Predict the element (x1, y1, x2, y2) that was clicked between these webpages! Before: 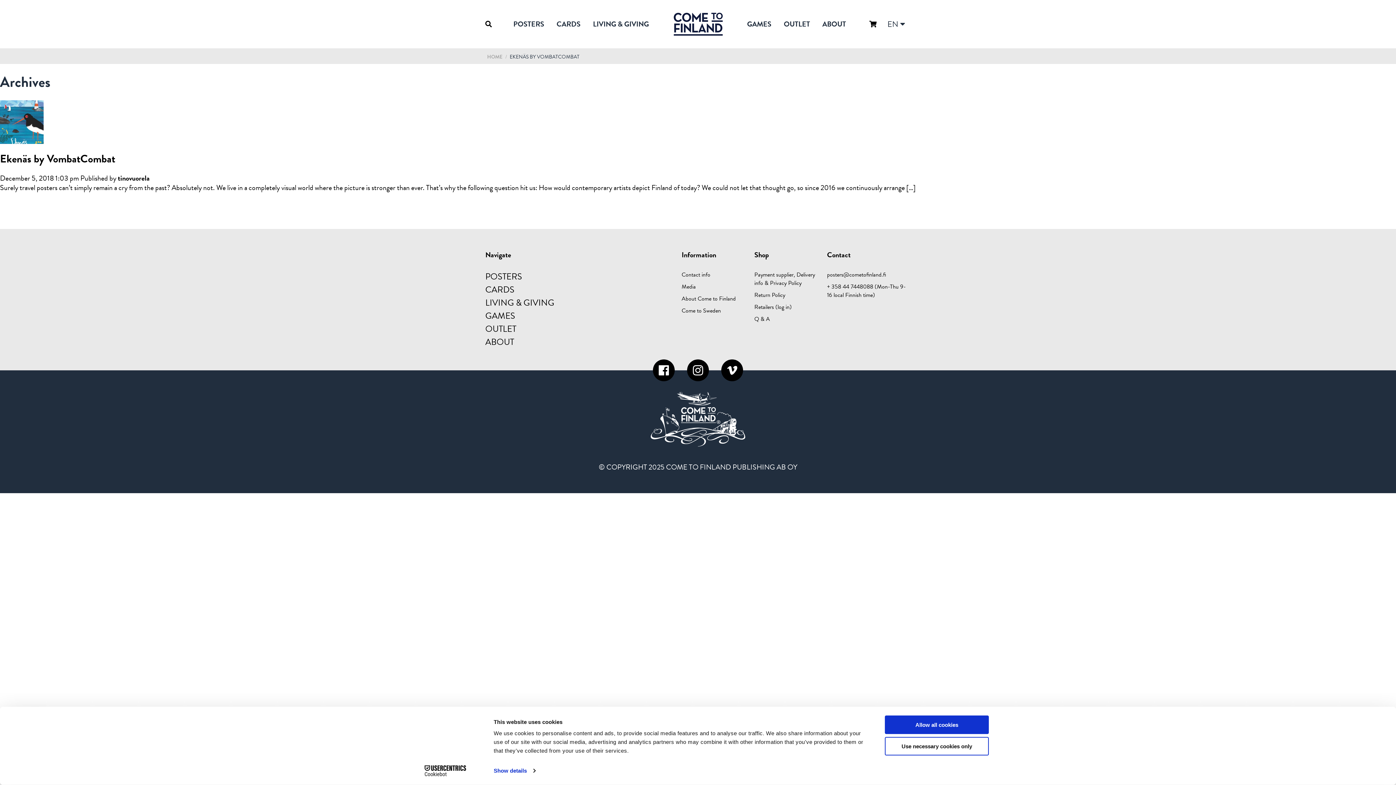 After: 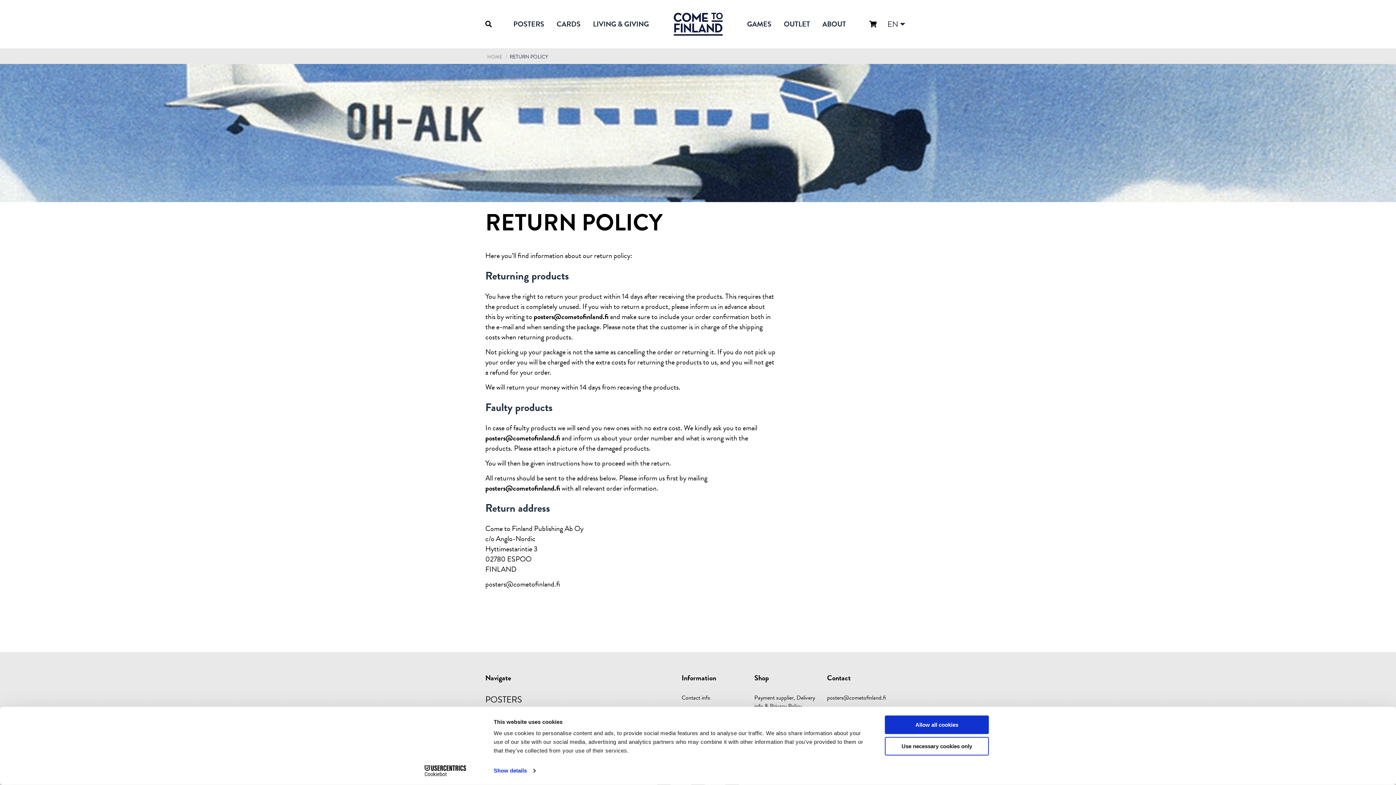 Action: bbox: (754, 291, 785, 299) label: Return Policy